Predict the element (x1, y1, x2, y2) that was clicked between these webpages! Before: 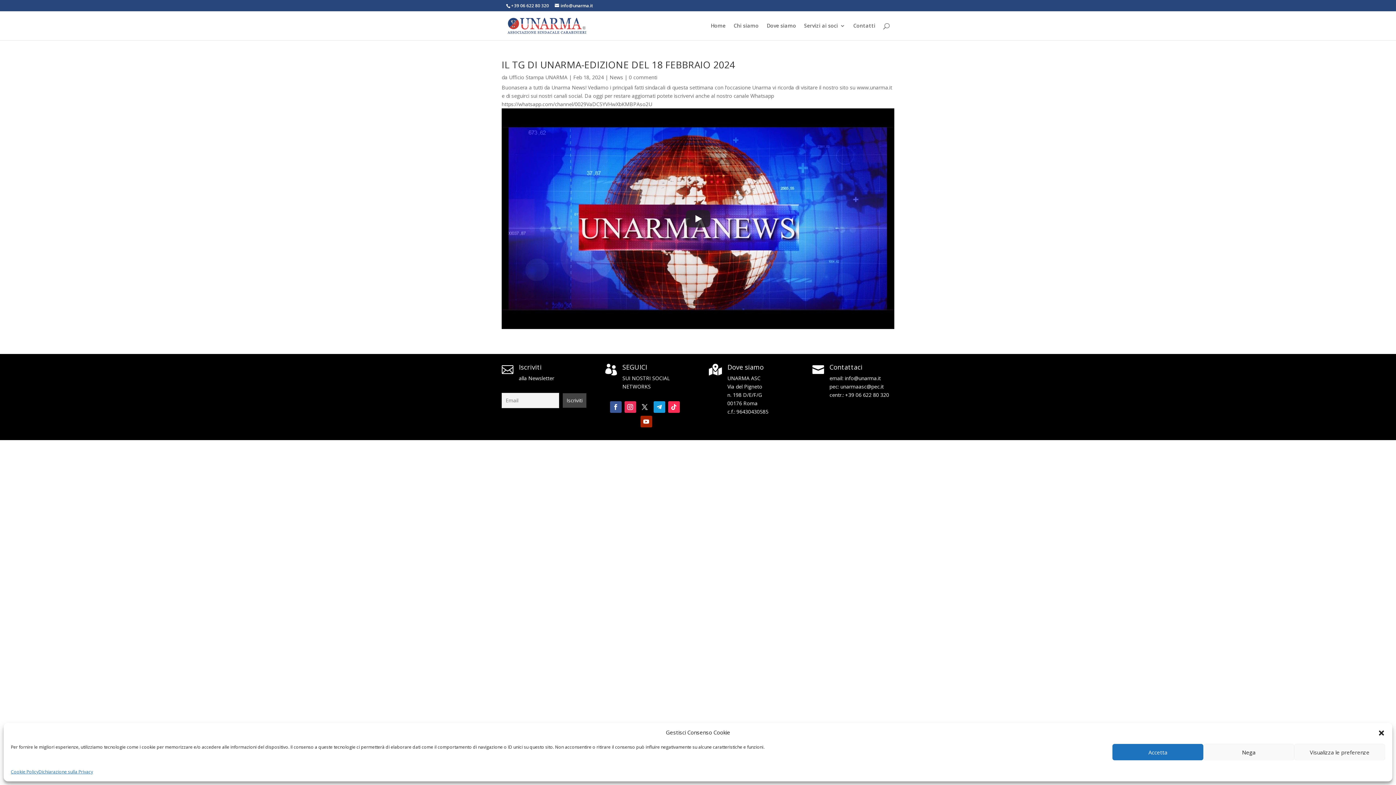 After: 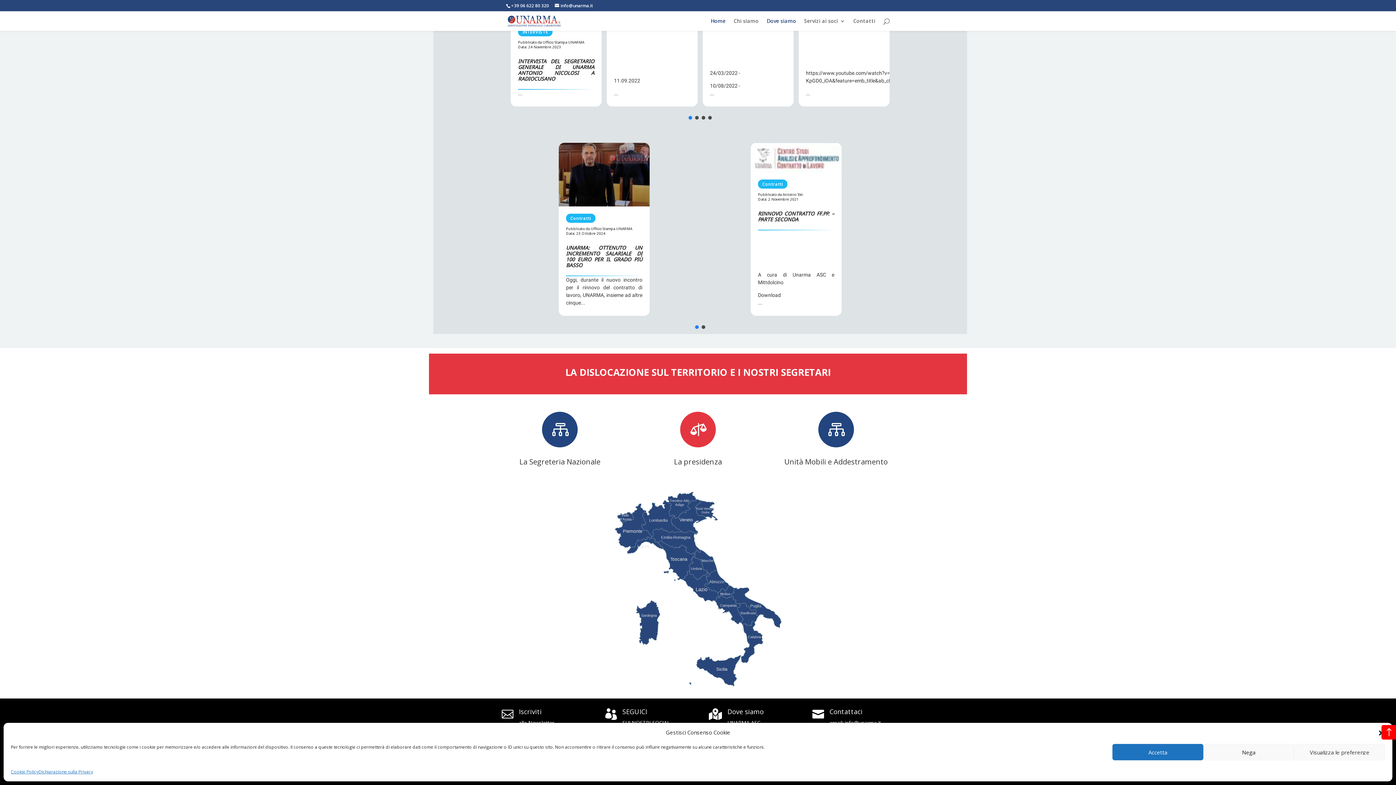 Action: bbox: (766, 23, 796, 40) label: Dove siamo